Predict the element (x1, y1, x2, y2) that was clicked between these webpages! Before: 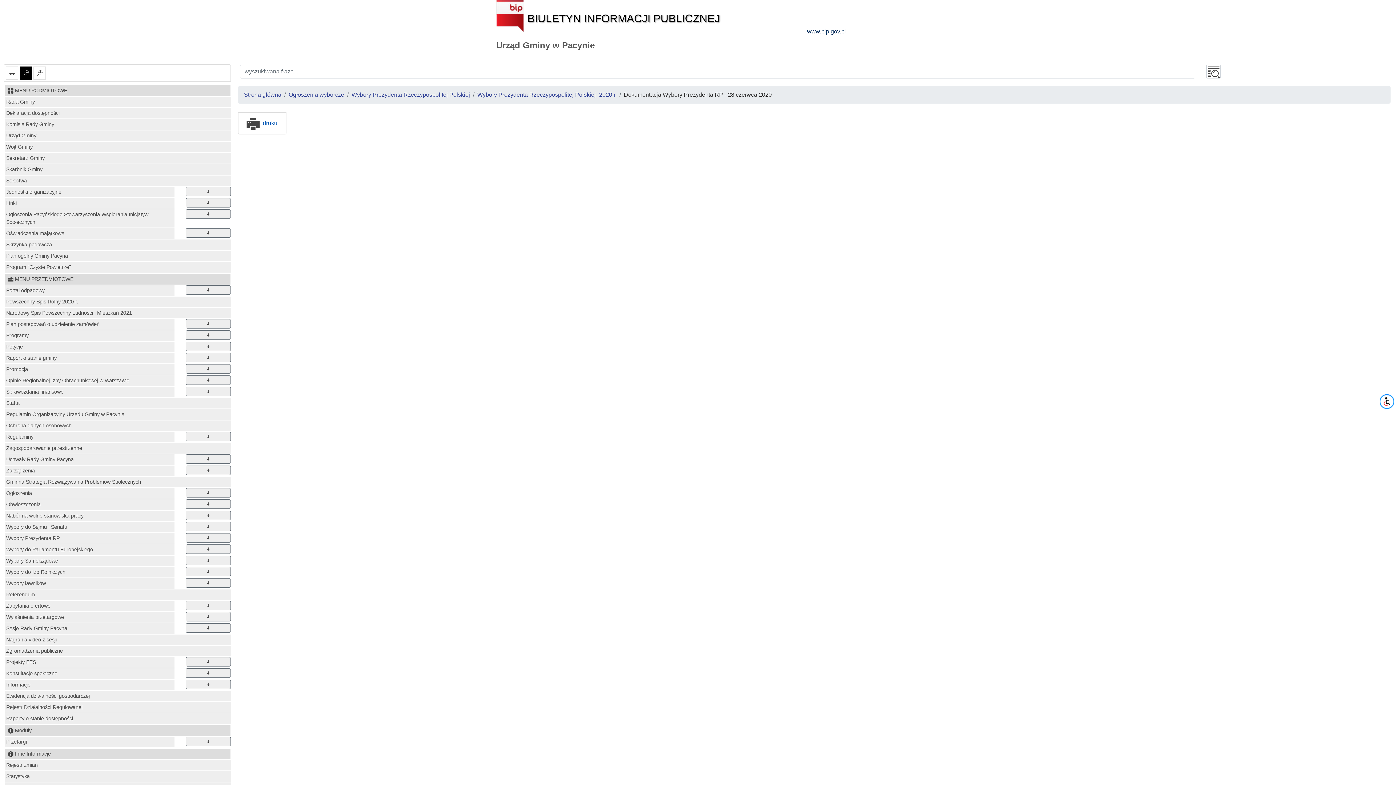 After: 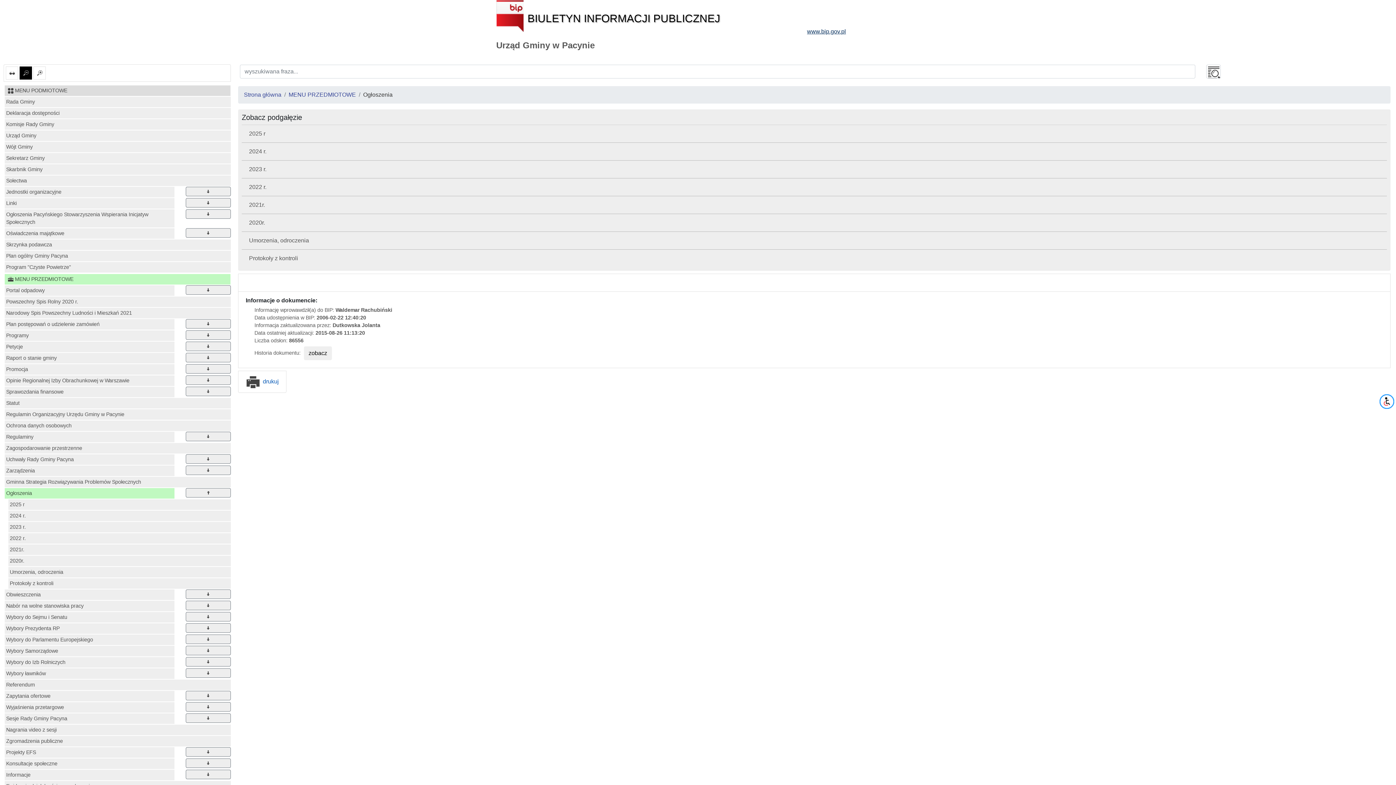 Action: label: Ogłoszenia bbox: (4, 488, 174, 498)